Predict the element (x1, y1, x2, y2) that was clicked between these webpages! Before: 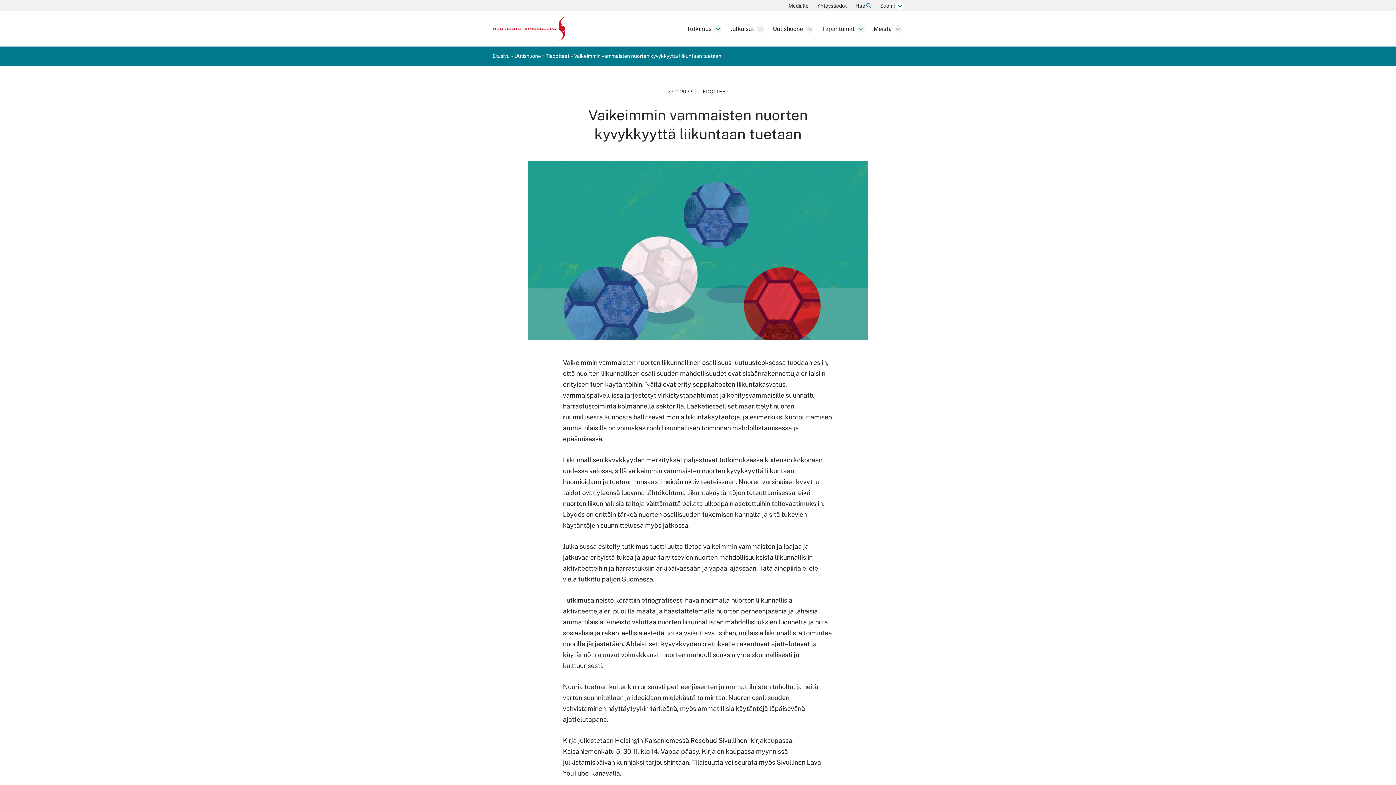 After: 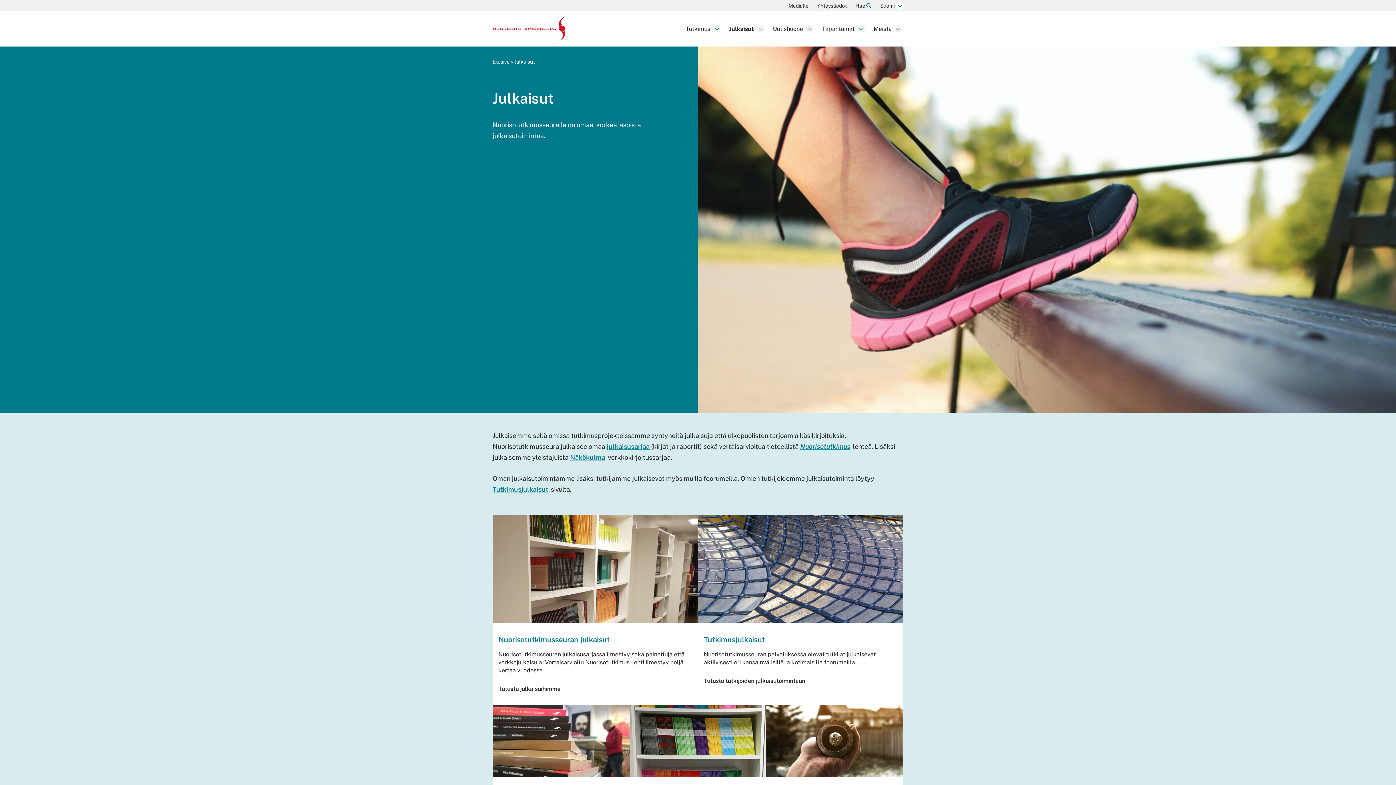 Action: label: Julkaisut bbox: (730, 25, 754, 32)